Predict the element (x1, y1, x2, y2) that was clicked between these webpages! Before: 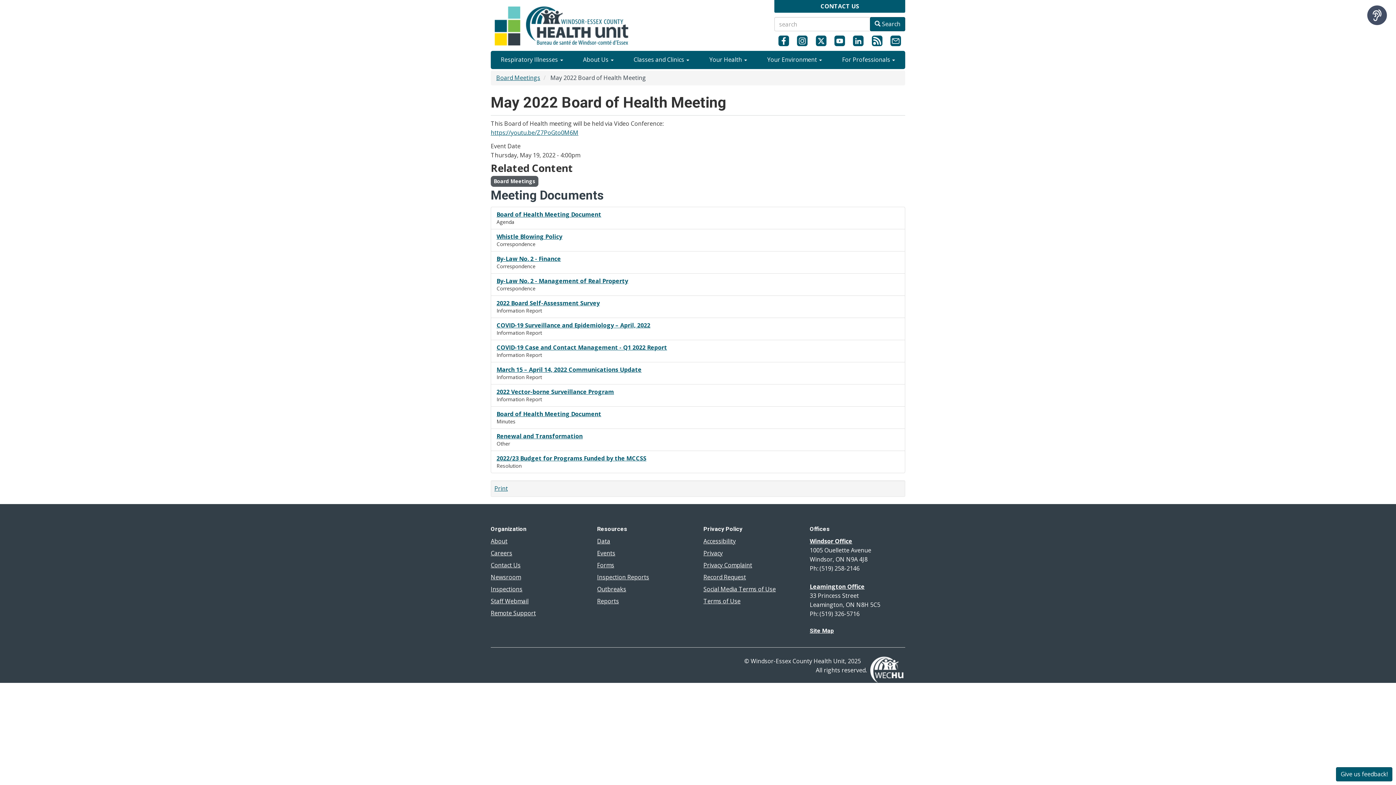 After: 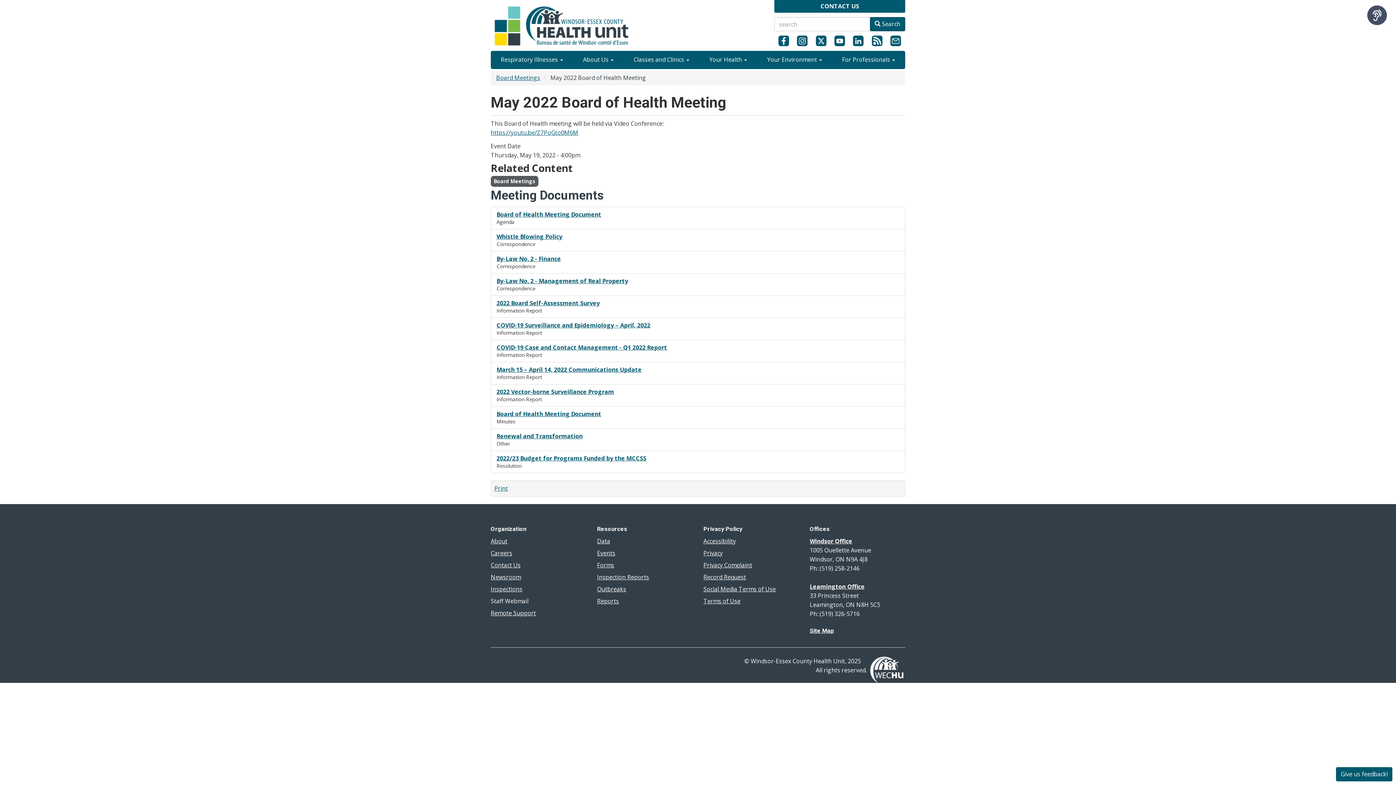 Action: bbox: (490, 597, 528, 605) label: Staff Webmail